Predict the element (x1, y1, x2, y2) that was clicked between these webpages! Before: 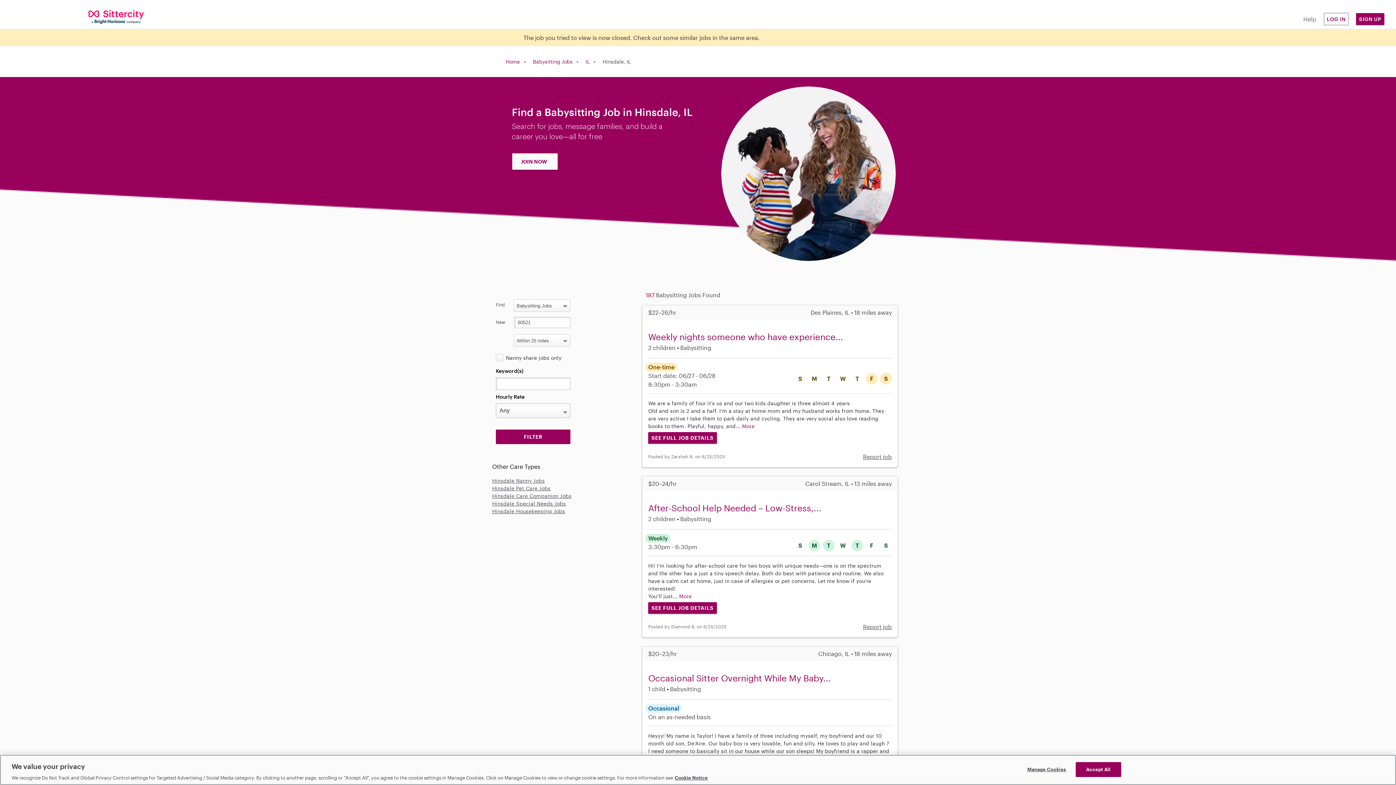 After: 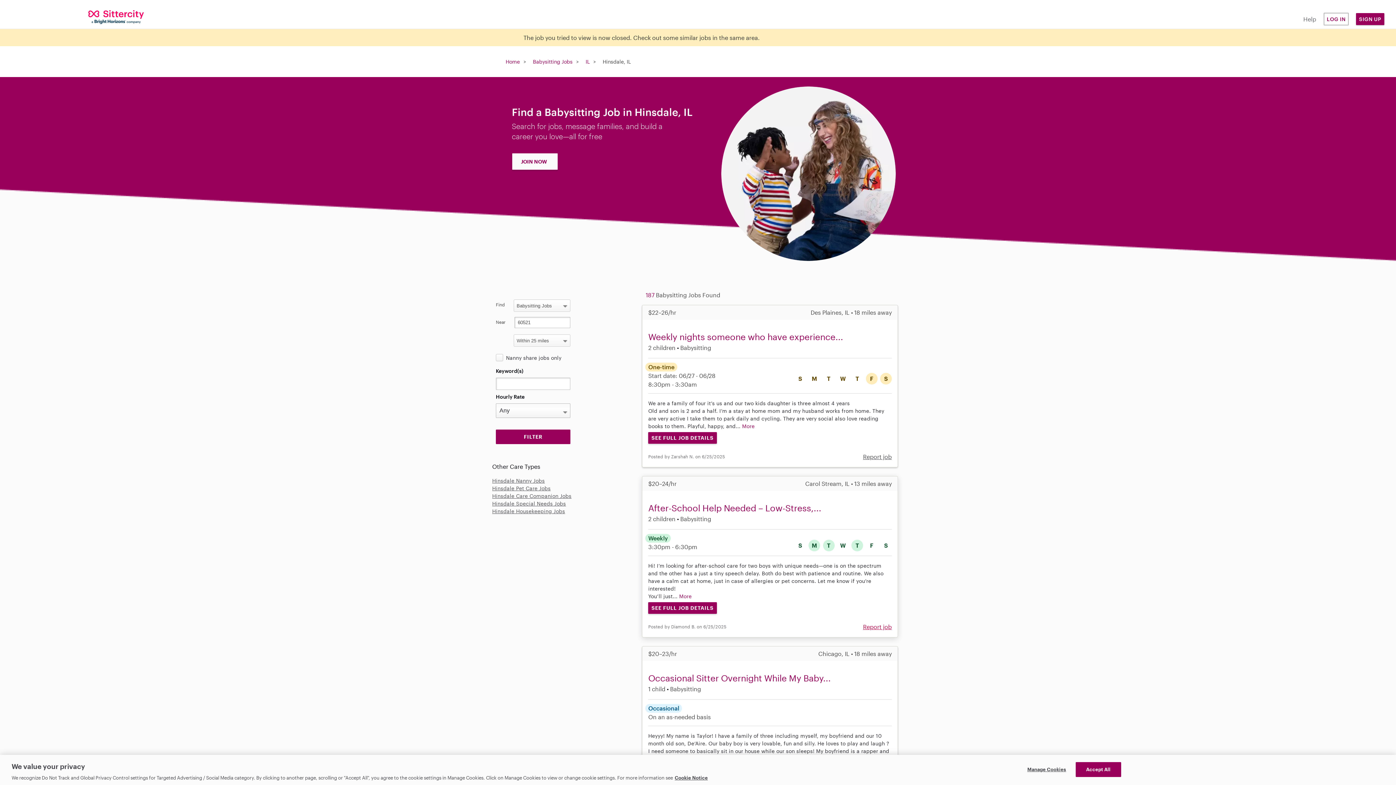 Action: bbox: (863, 623, 892, 630) label: Report job